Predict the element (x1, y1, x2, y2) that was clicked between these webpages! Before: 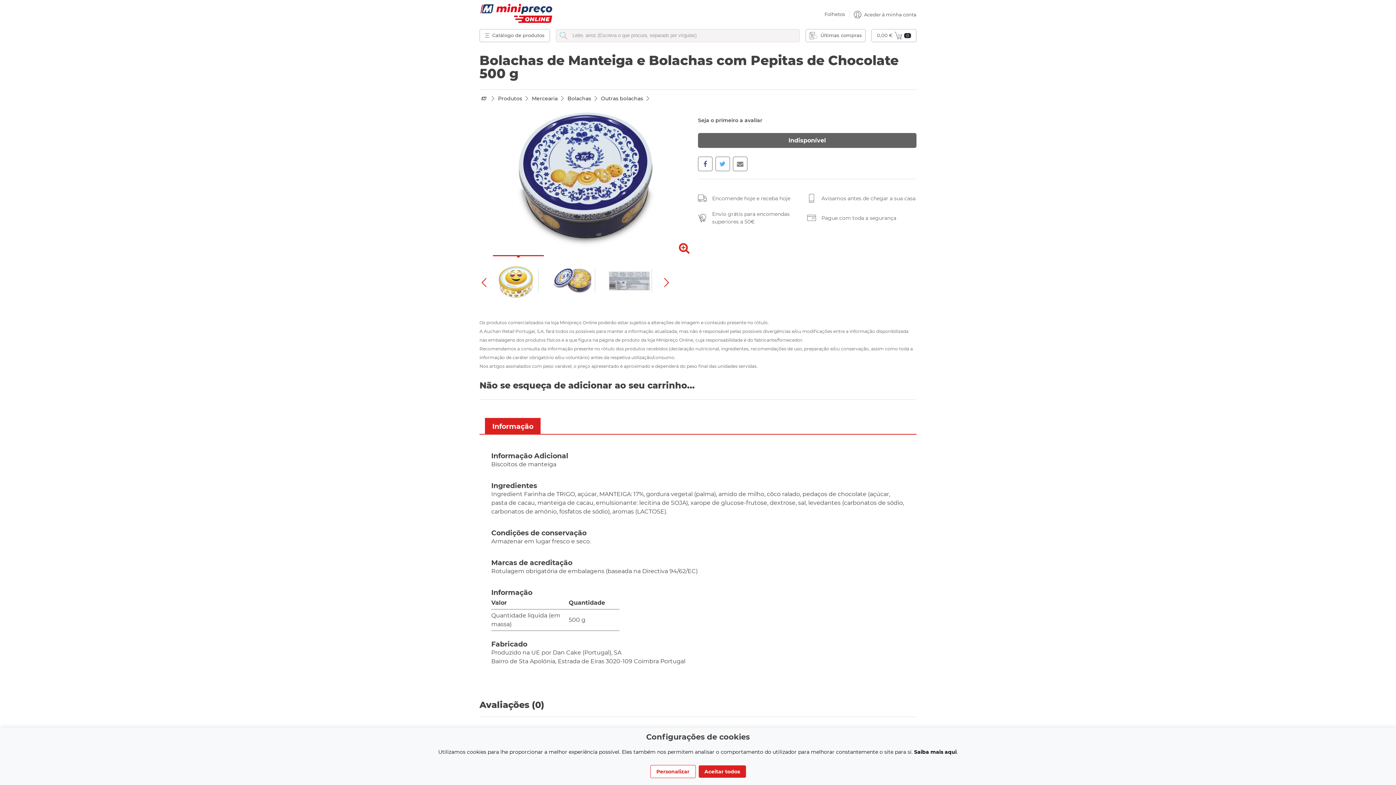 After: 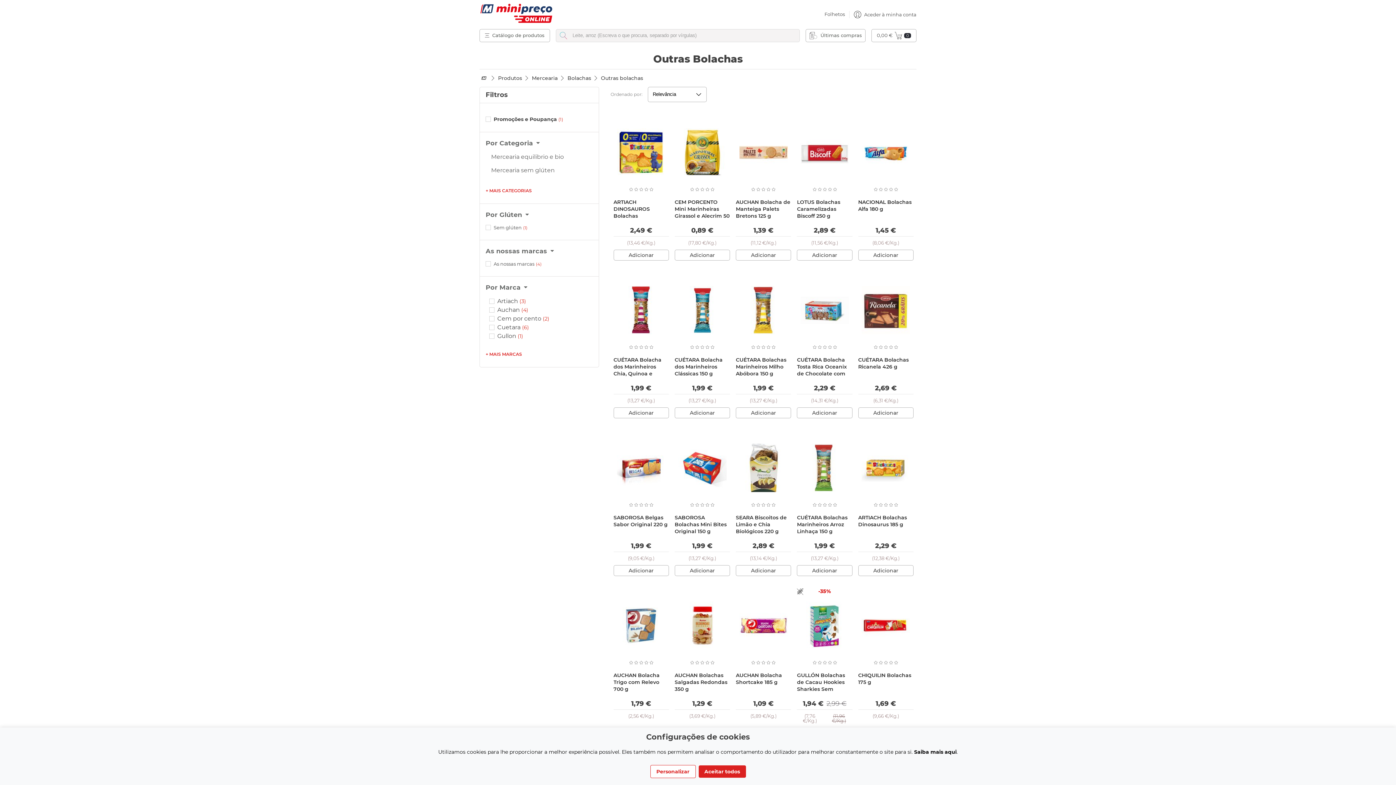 Action: bbox: (601, 95, 643, 101) label: Outras bolachas